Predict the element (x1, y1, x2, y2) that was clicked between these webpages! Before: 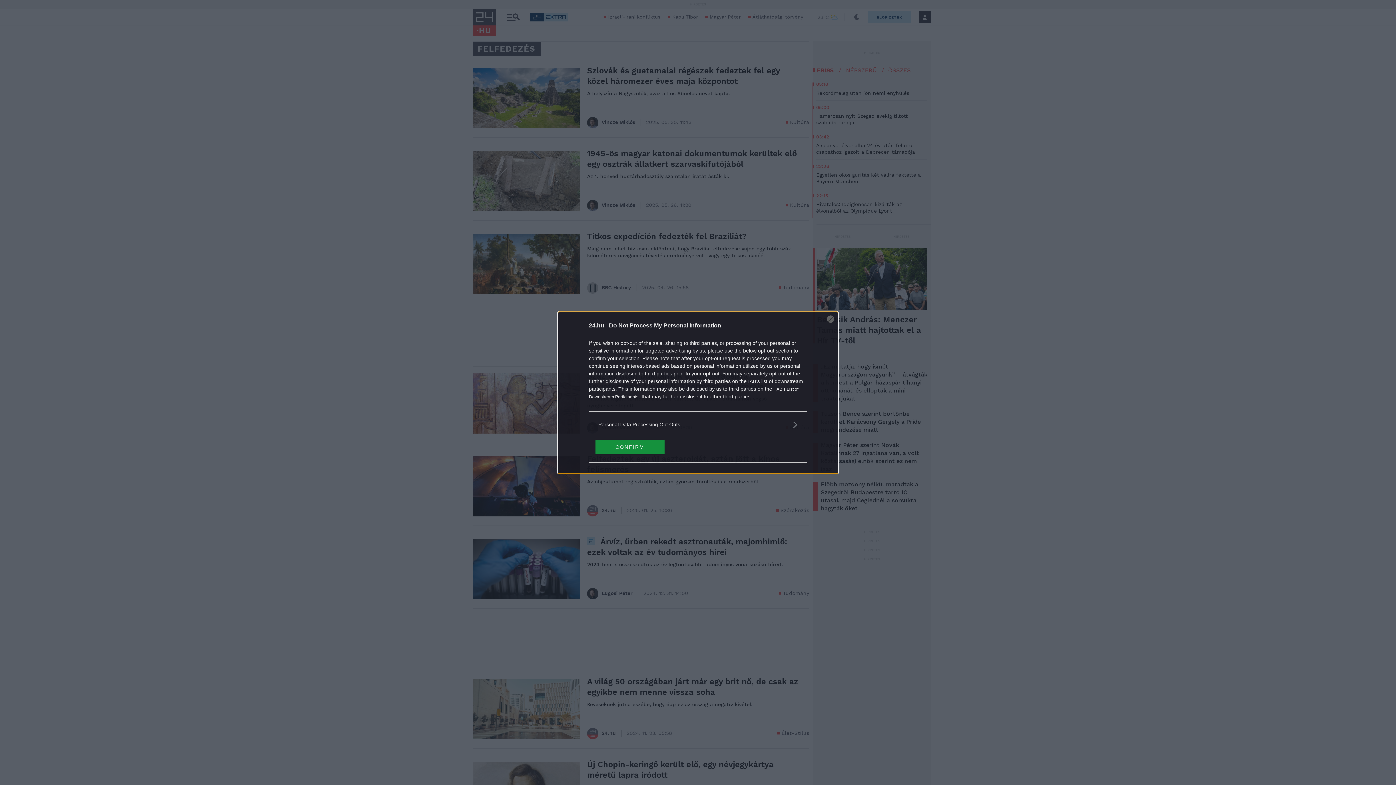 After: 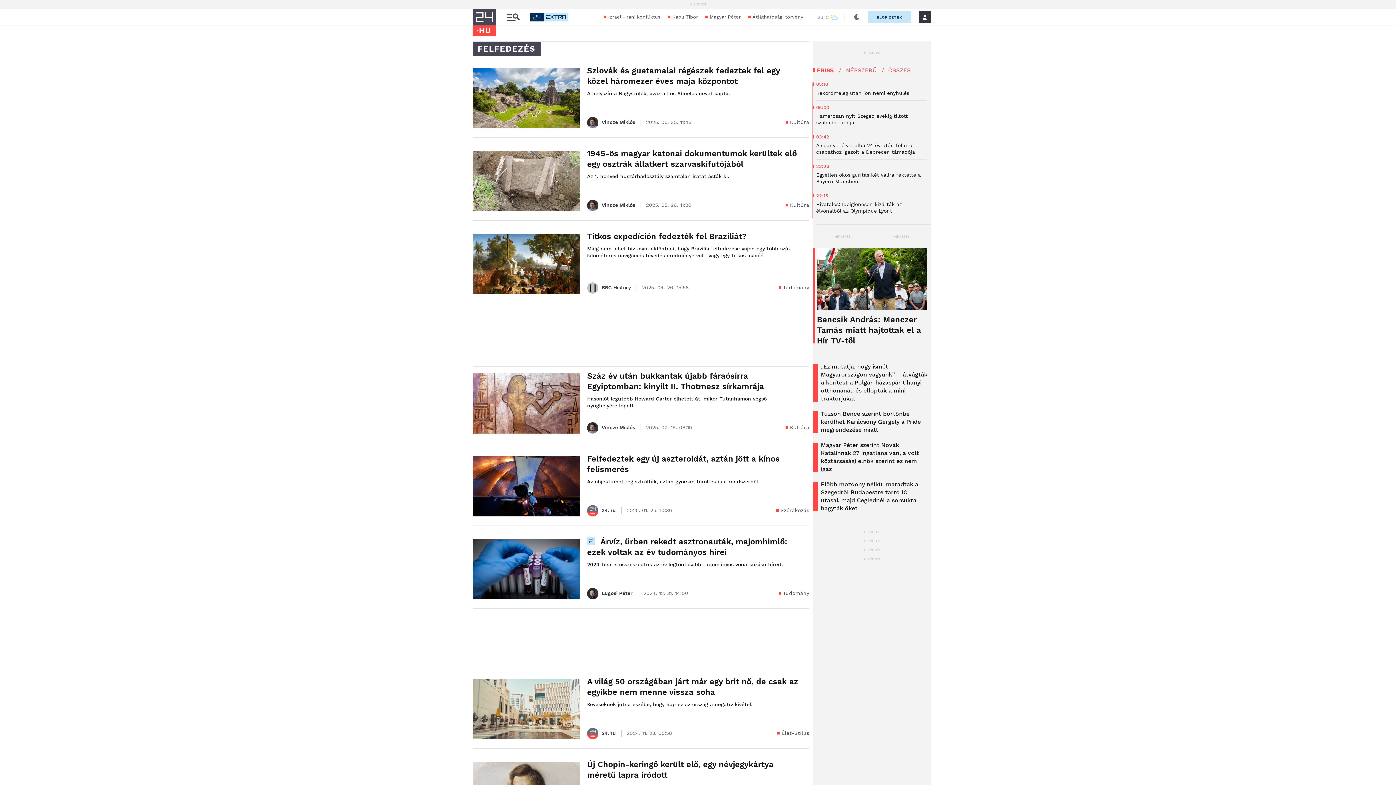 Action: label: CONFIRM bbox: (595, 439, 664, 454)